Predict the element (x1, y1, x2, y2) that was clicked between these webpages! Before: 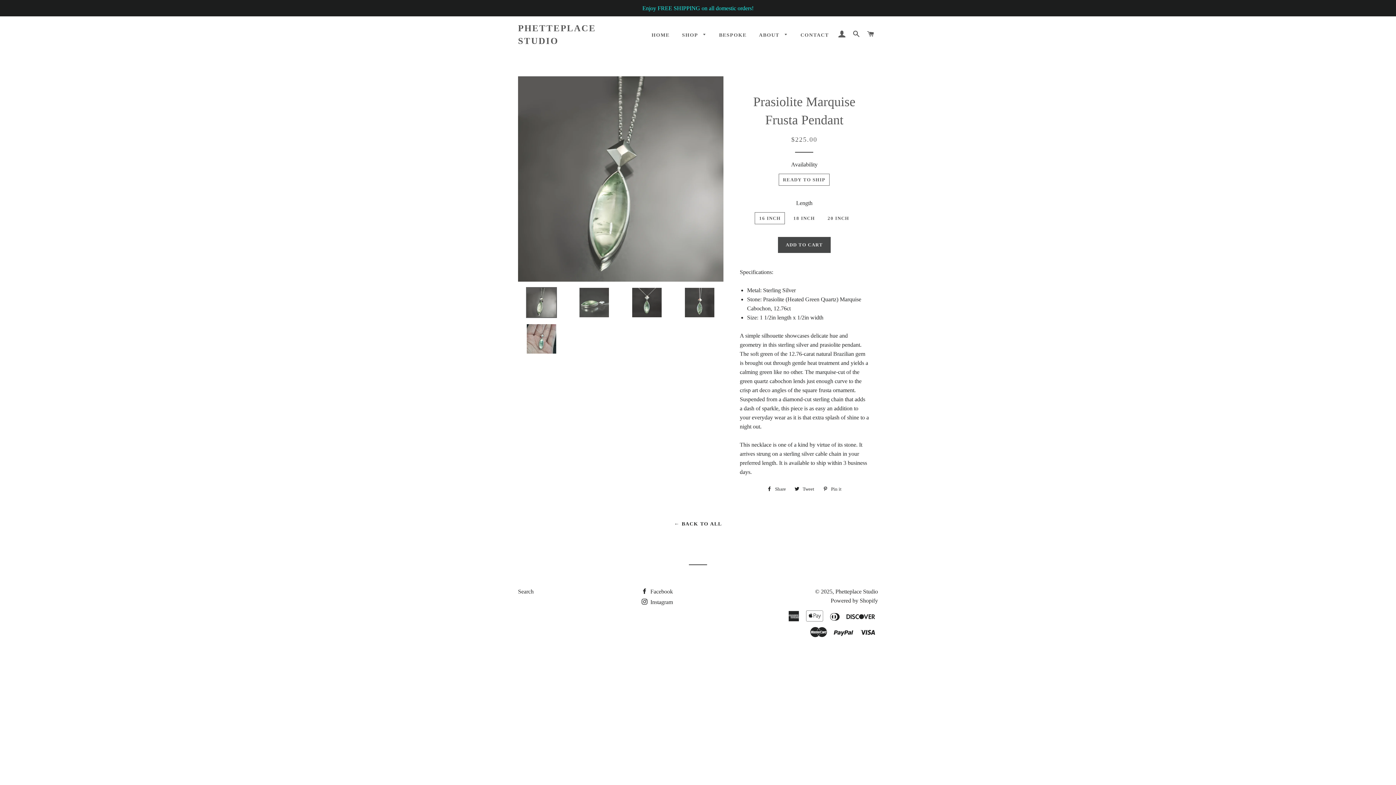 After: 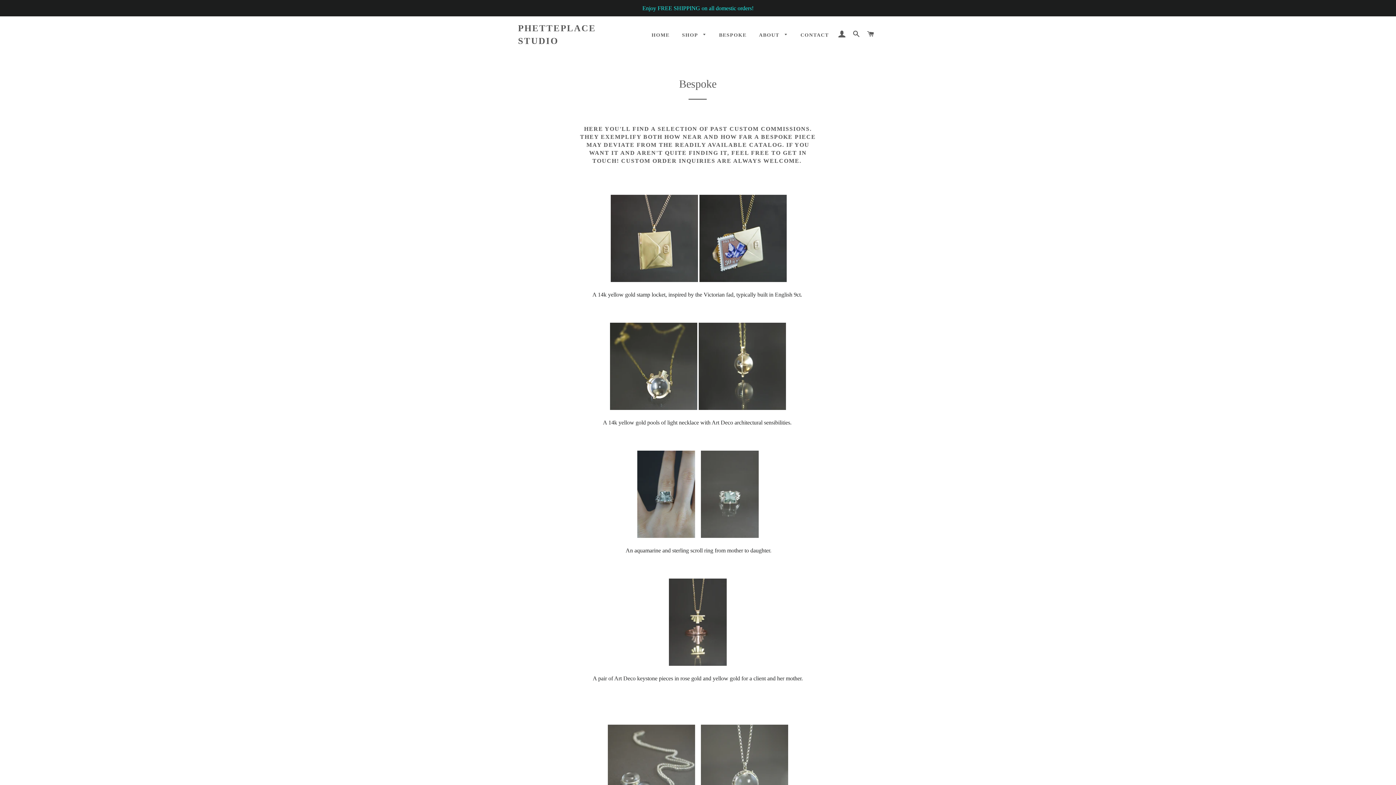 Action: label: BESPOKE bbox: (713, 25, 752, 44)